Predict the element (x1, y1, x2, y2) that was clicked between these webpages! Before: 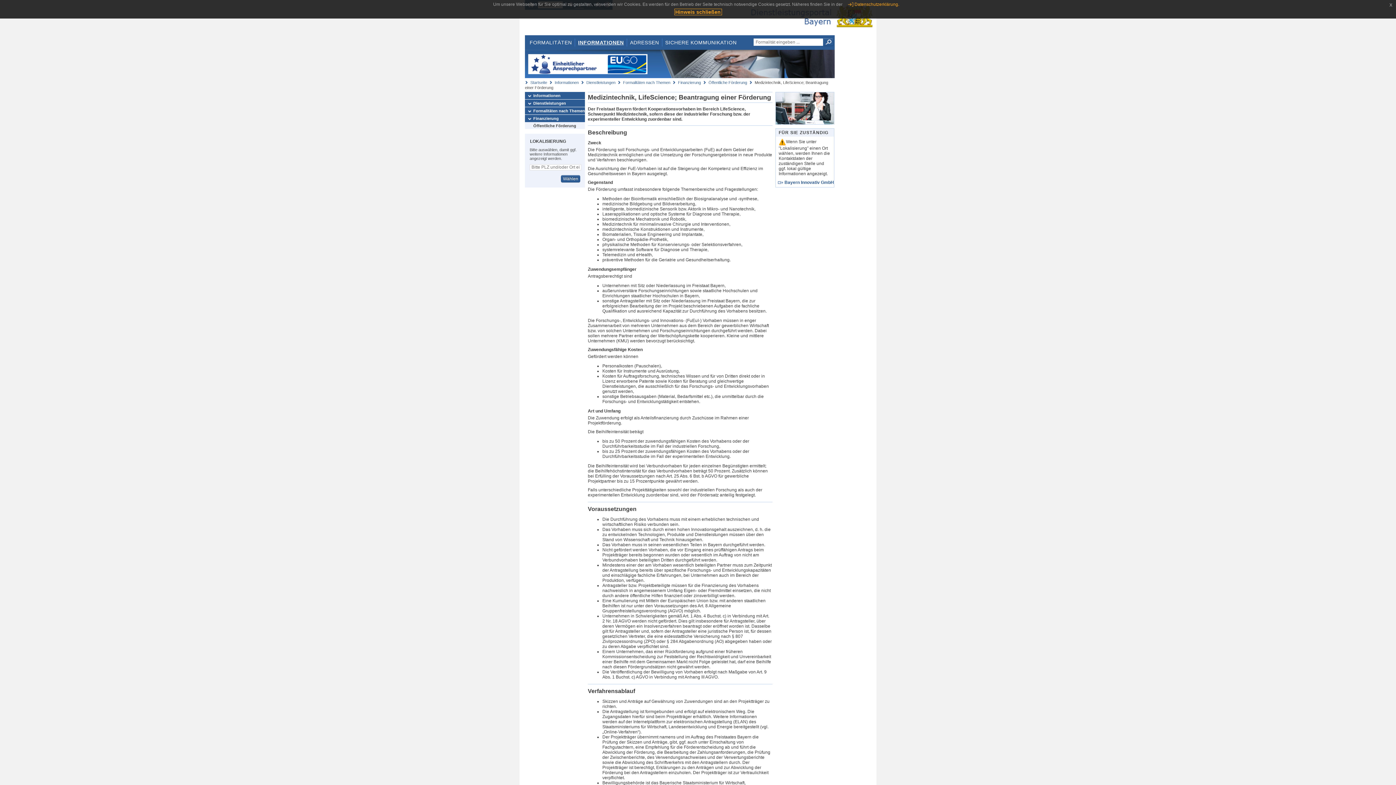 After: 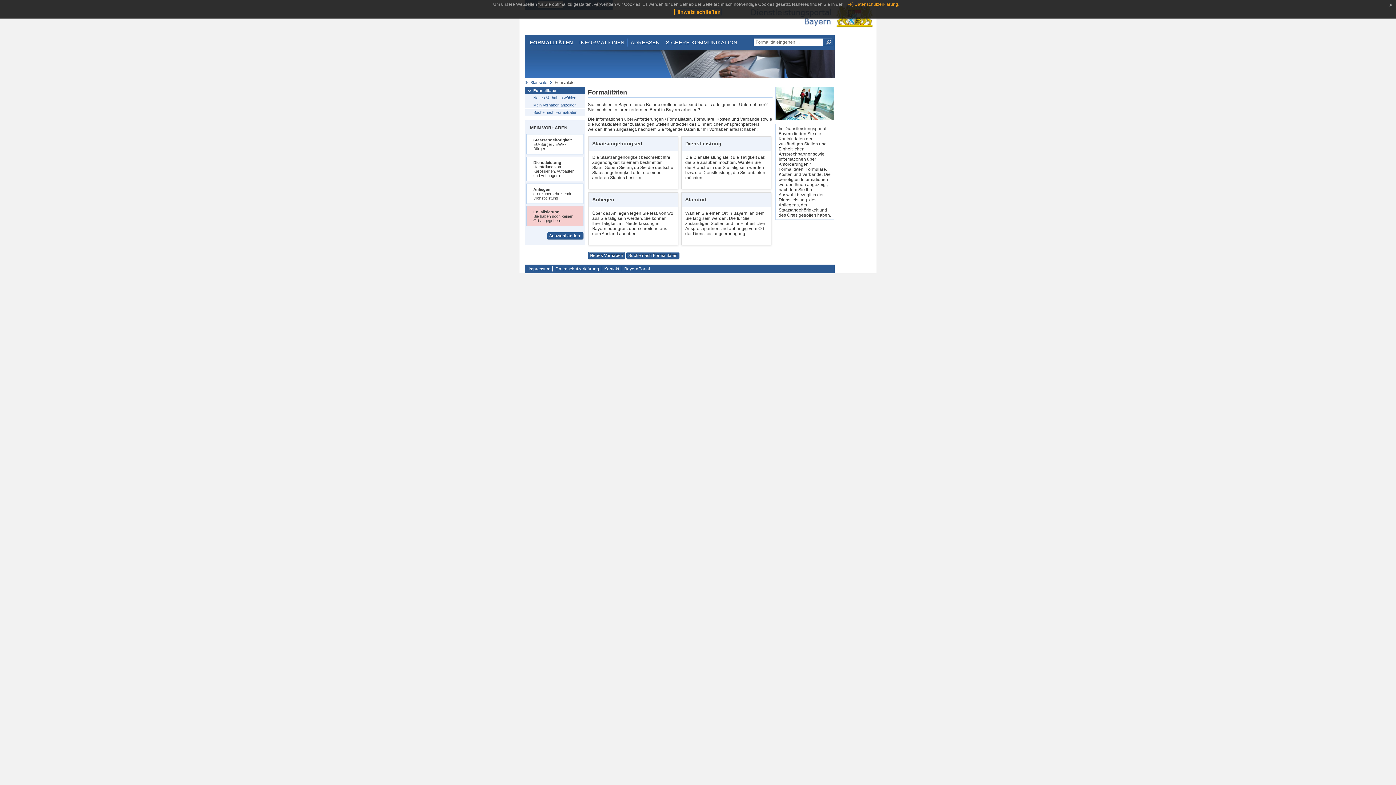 Action: label: FORMALITÄTEN bbox: (526, 38, 574, 46)